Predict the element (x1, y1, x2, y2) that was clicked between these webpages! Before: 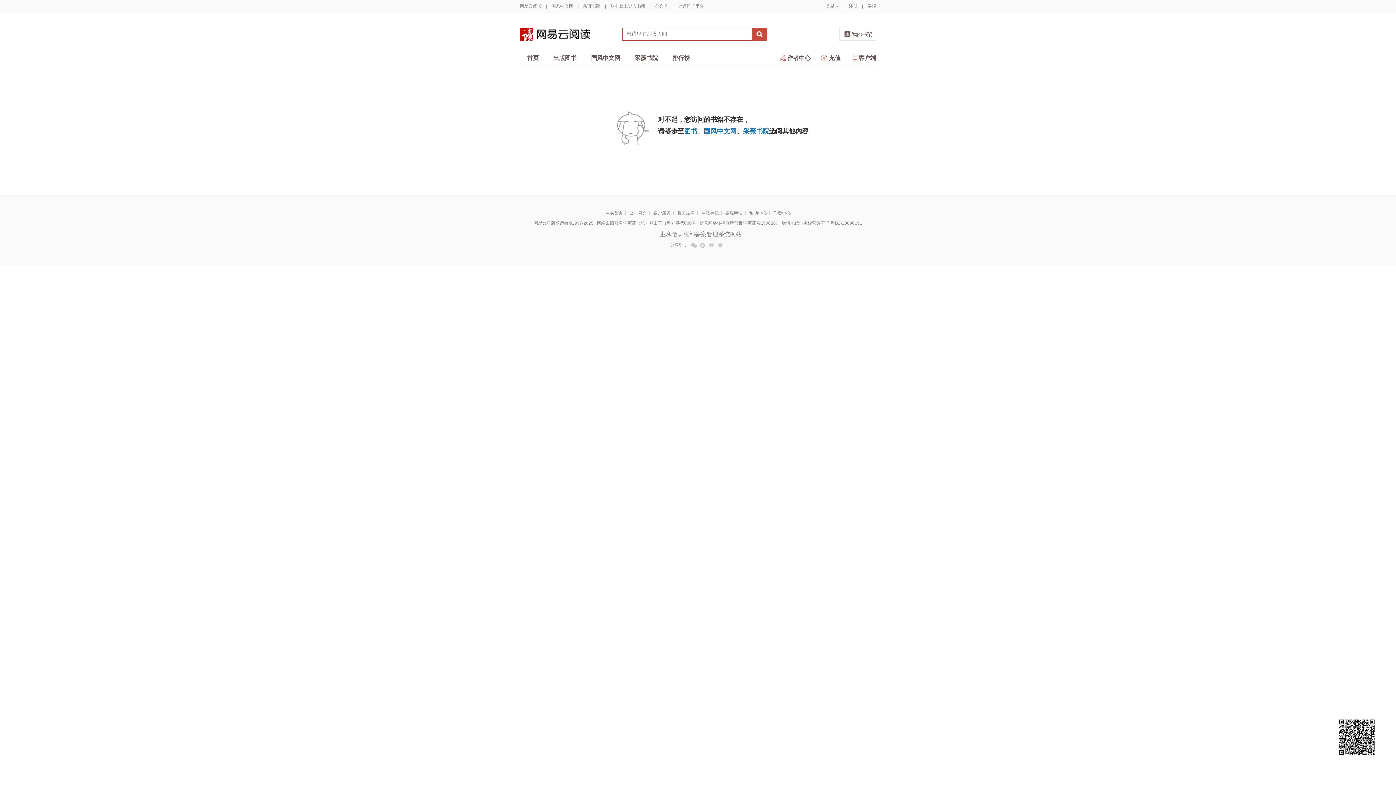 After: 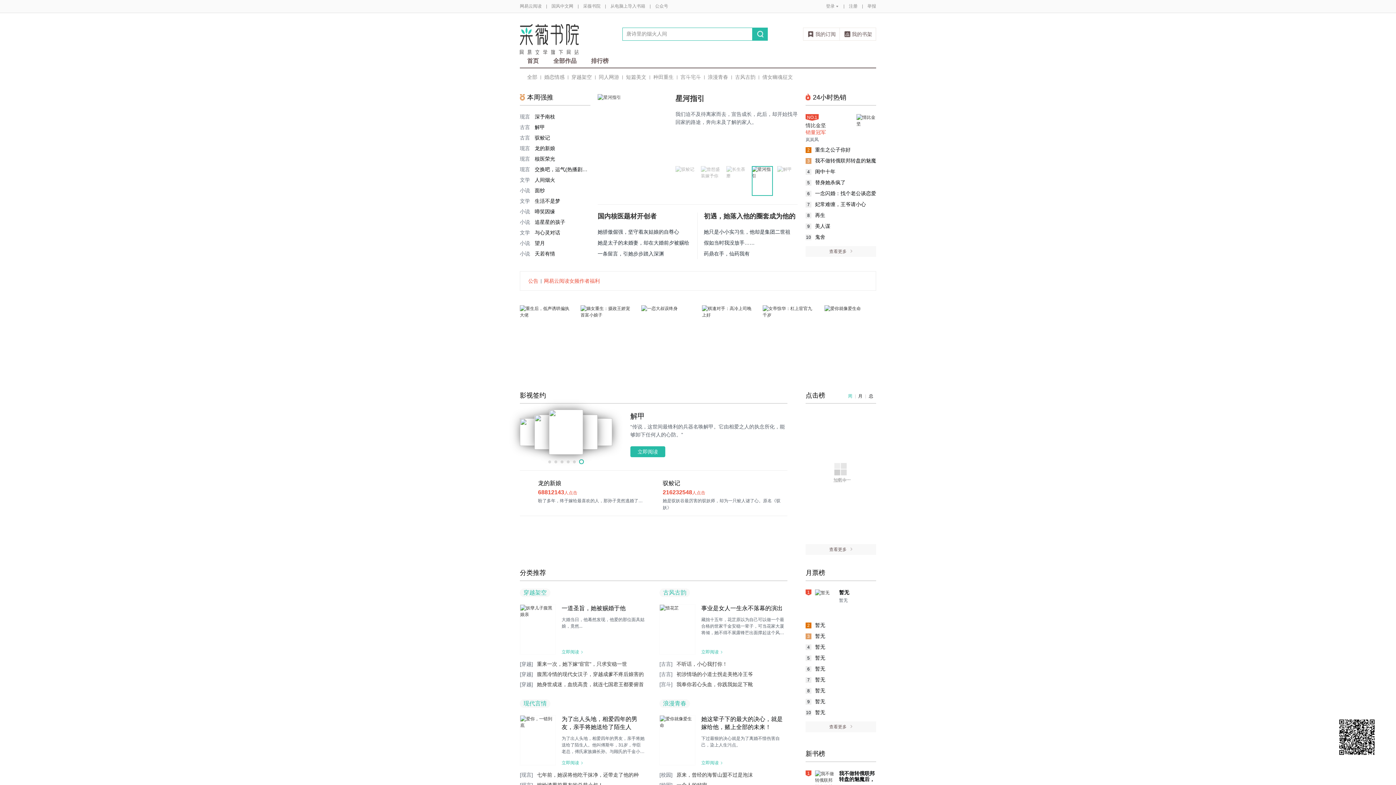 Action: label: 采薇书院 bbox: (583, 0, 600, 12)